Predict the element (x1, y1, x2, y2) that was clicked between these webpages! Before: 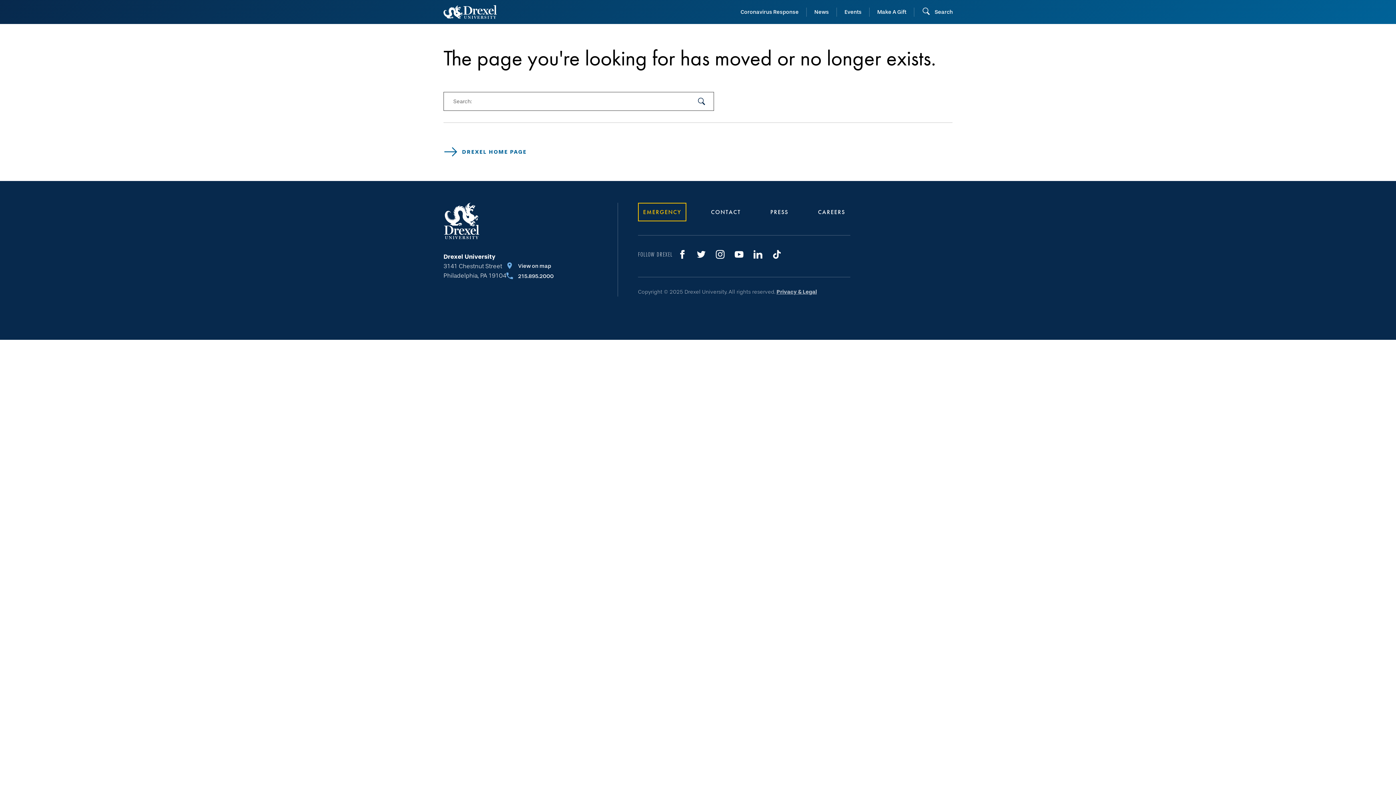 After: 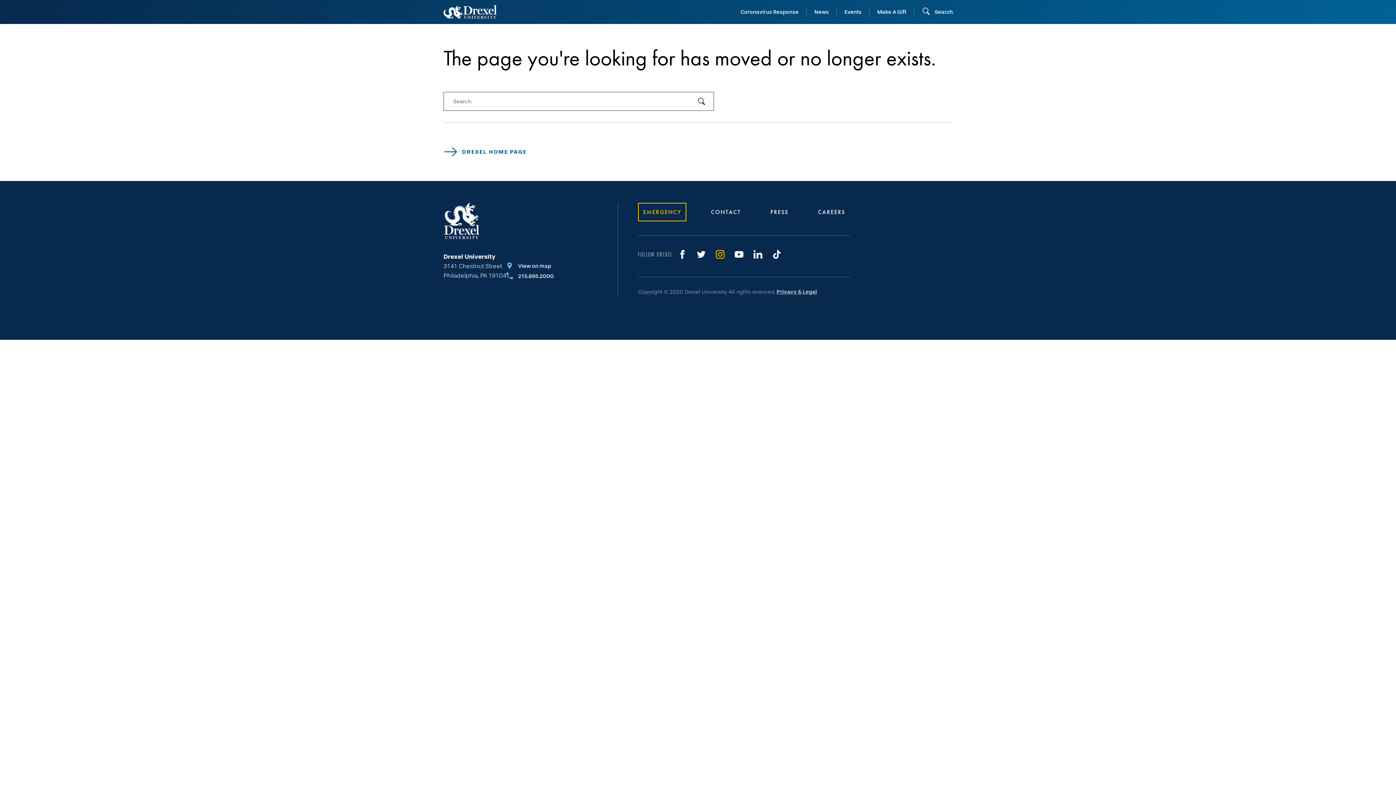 Action: bbox: (710, 245, 729, 263) label: Instagram